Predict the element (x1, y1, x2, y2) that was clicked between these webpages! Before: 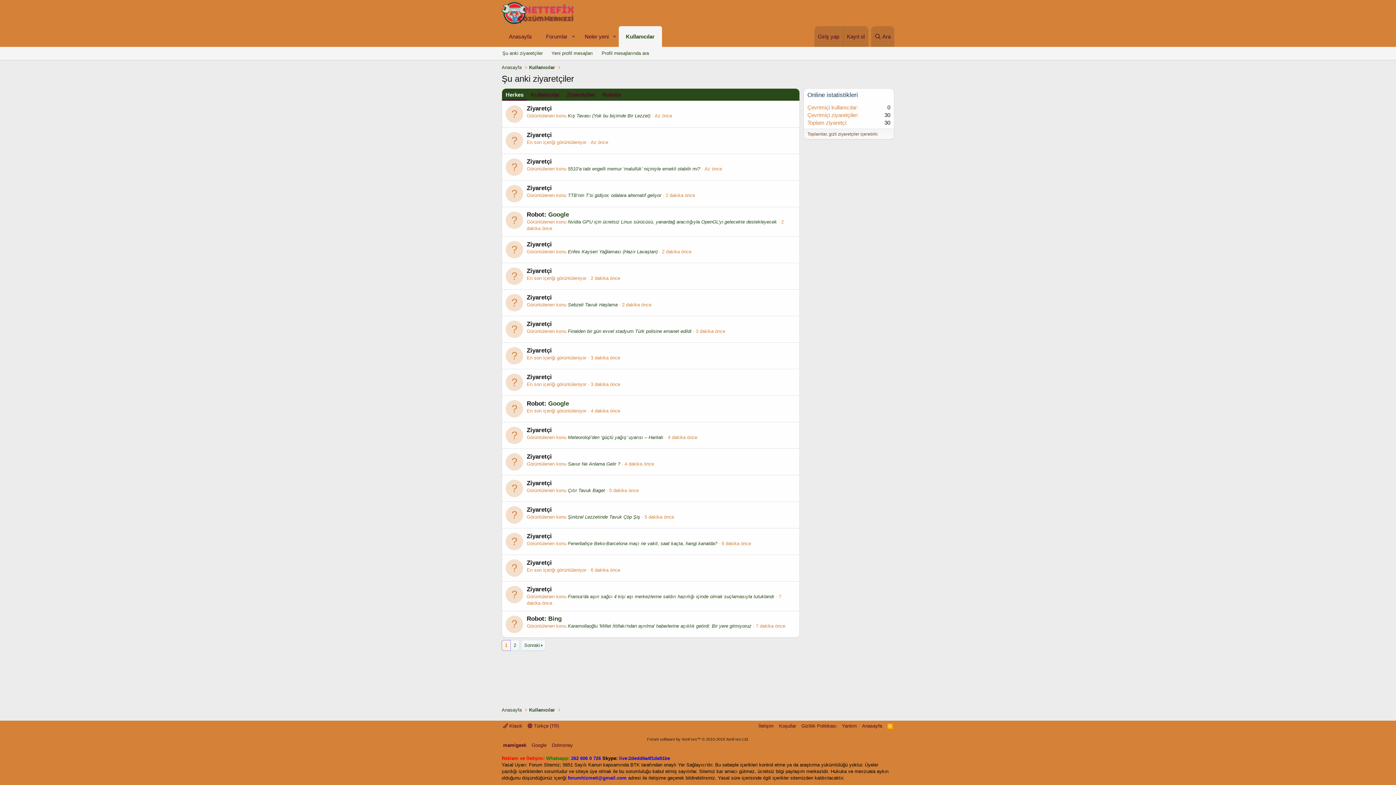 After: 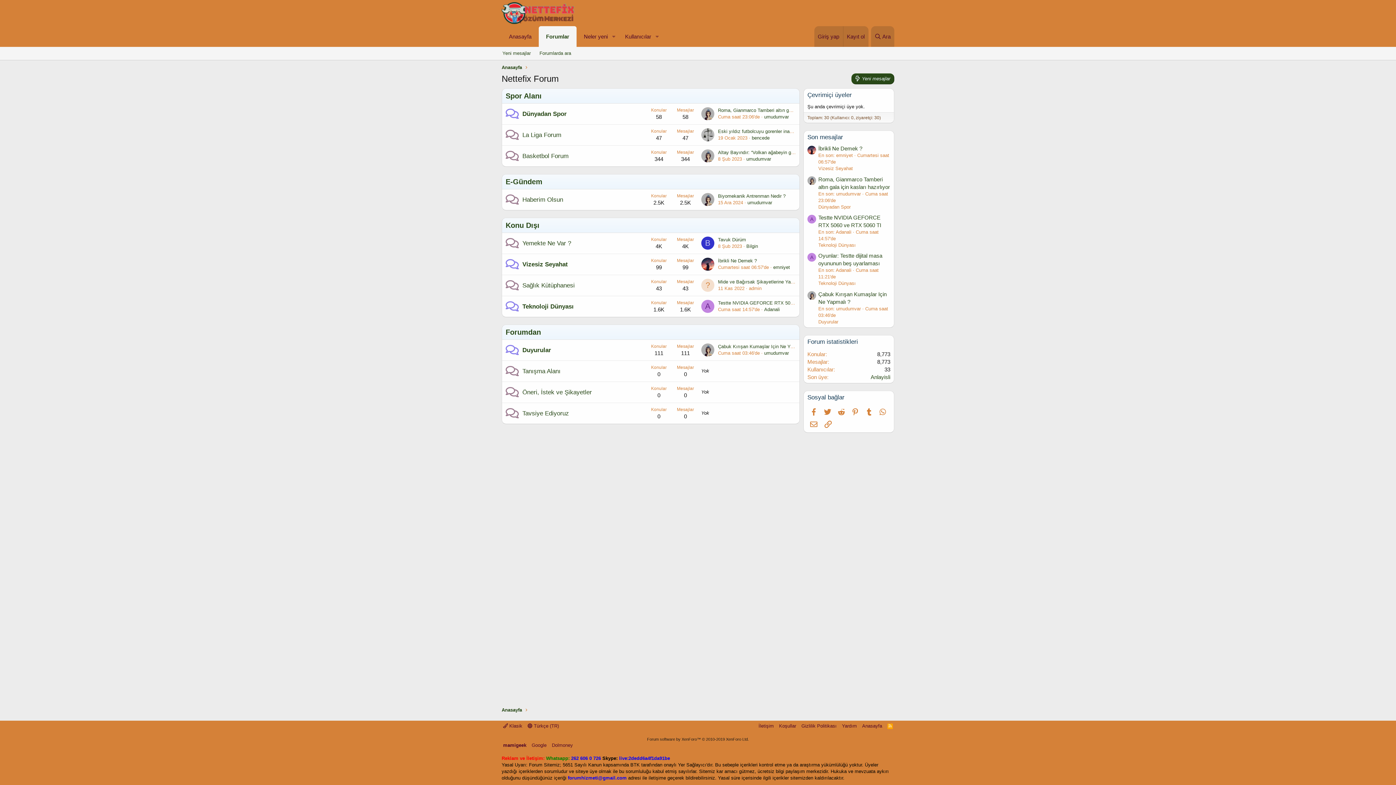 Action: bbox: (501, 706, 521, 713) label: Anasayfa